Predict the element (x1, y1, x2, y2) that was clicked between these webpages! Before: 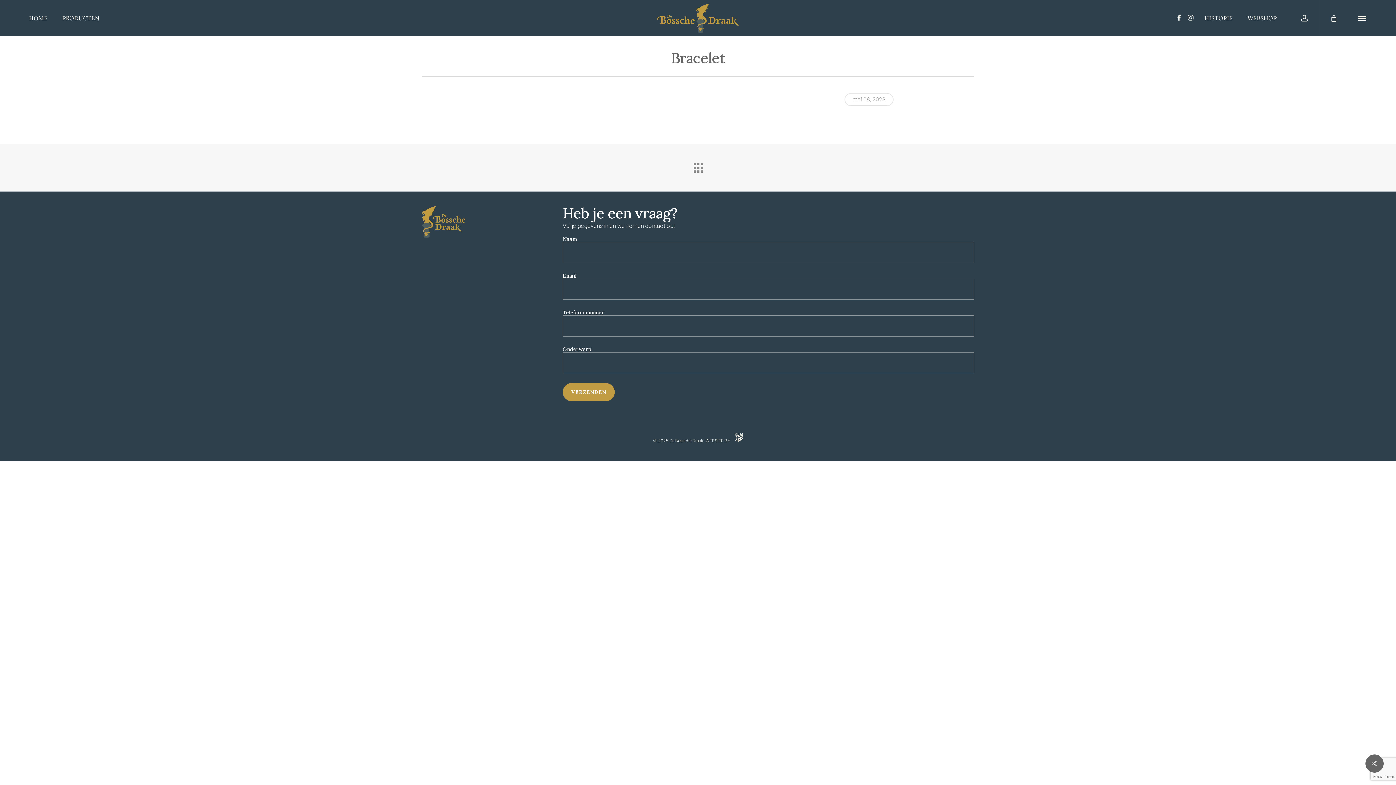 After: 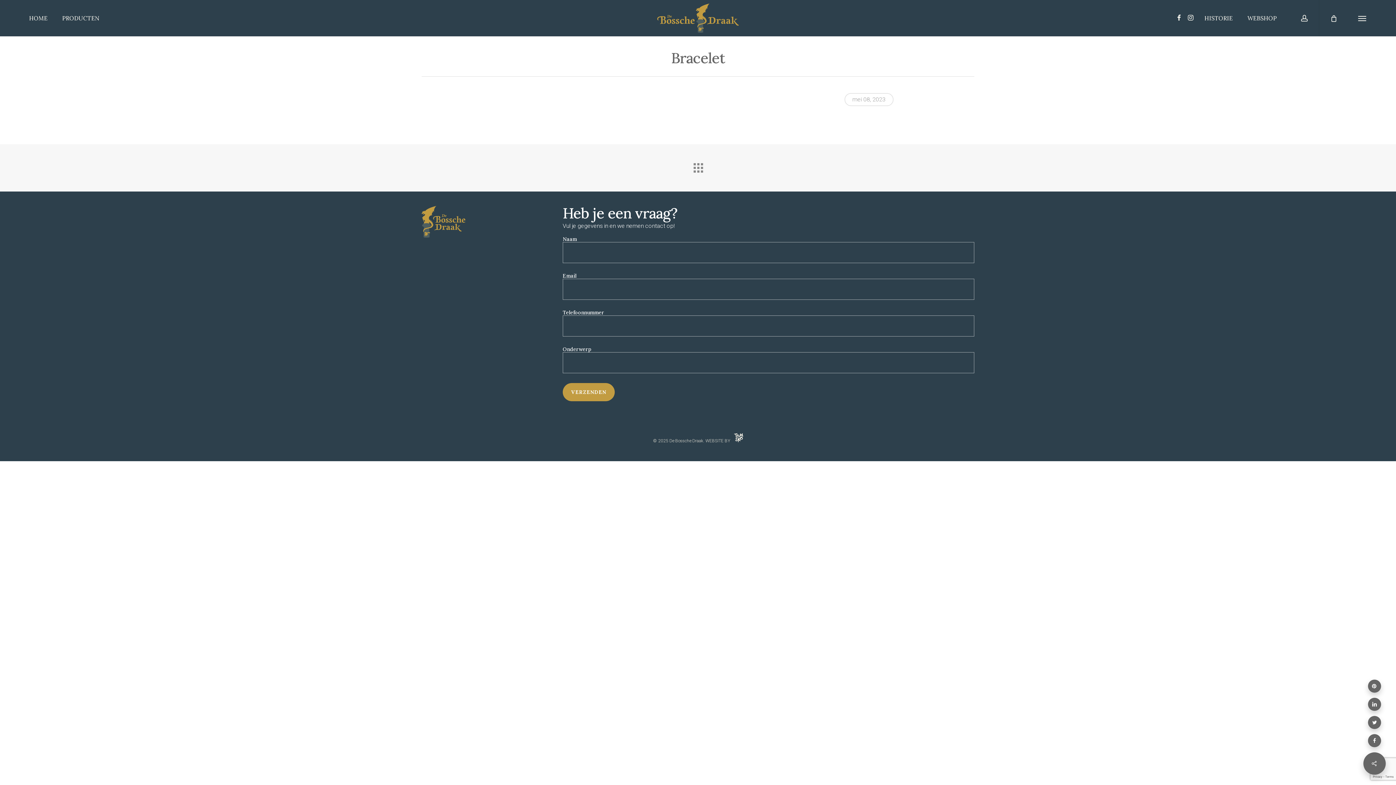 Action: bbox: (1365, 754, 1384, 773)